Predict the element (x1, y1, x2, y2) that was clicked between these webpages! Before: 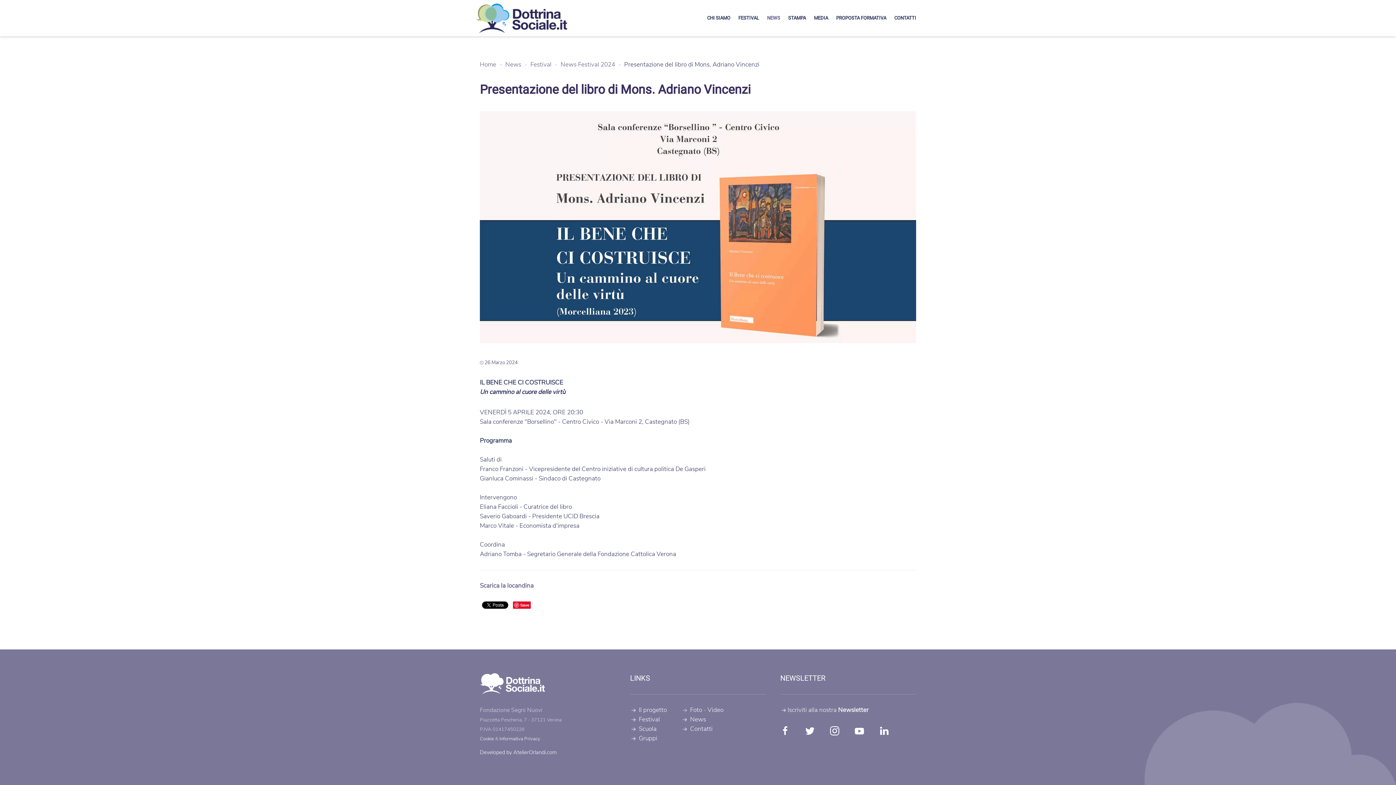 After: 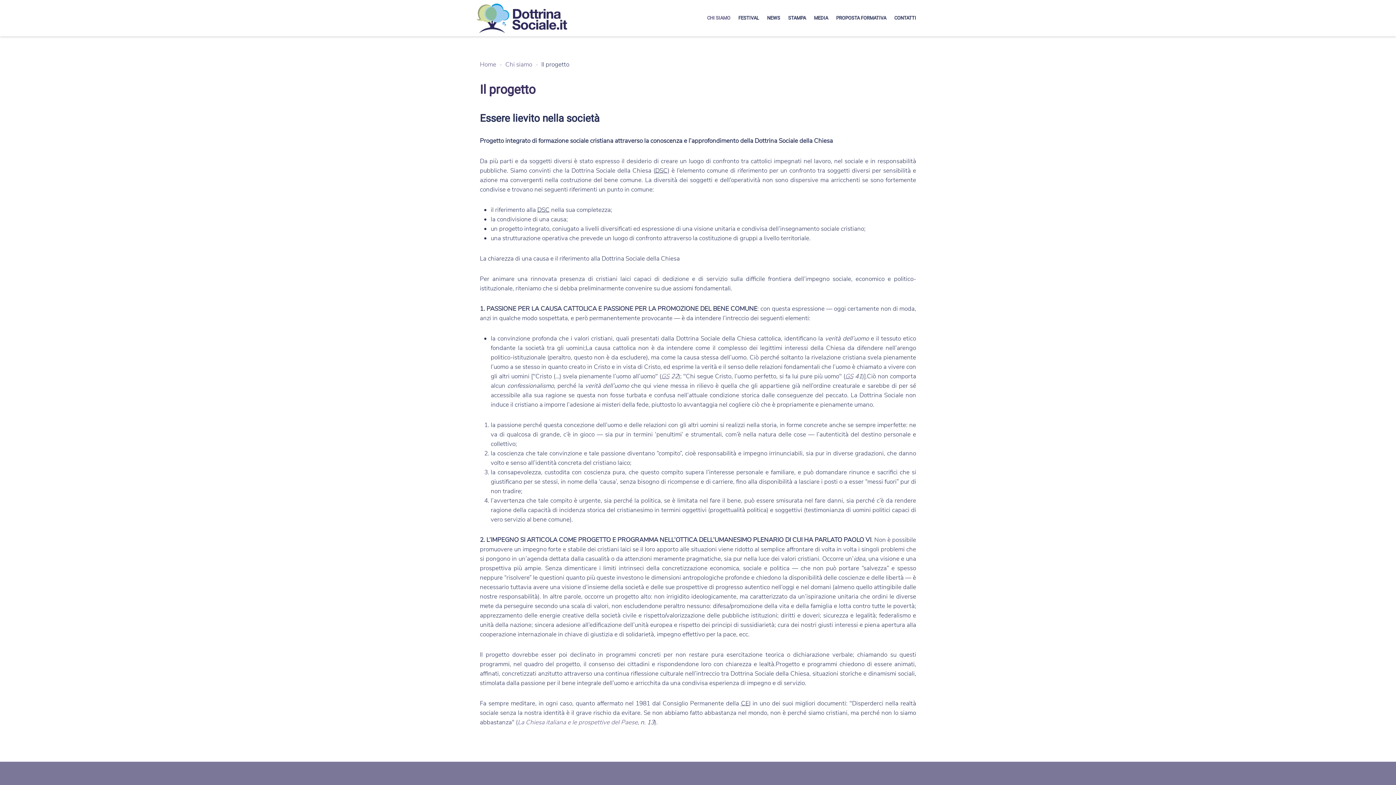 Action: label:  Il progetto bbox: (630, 706, 666, 714)